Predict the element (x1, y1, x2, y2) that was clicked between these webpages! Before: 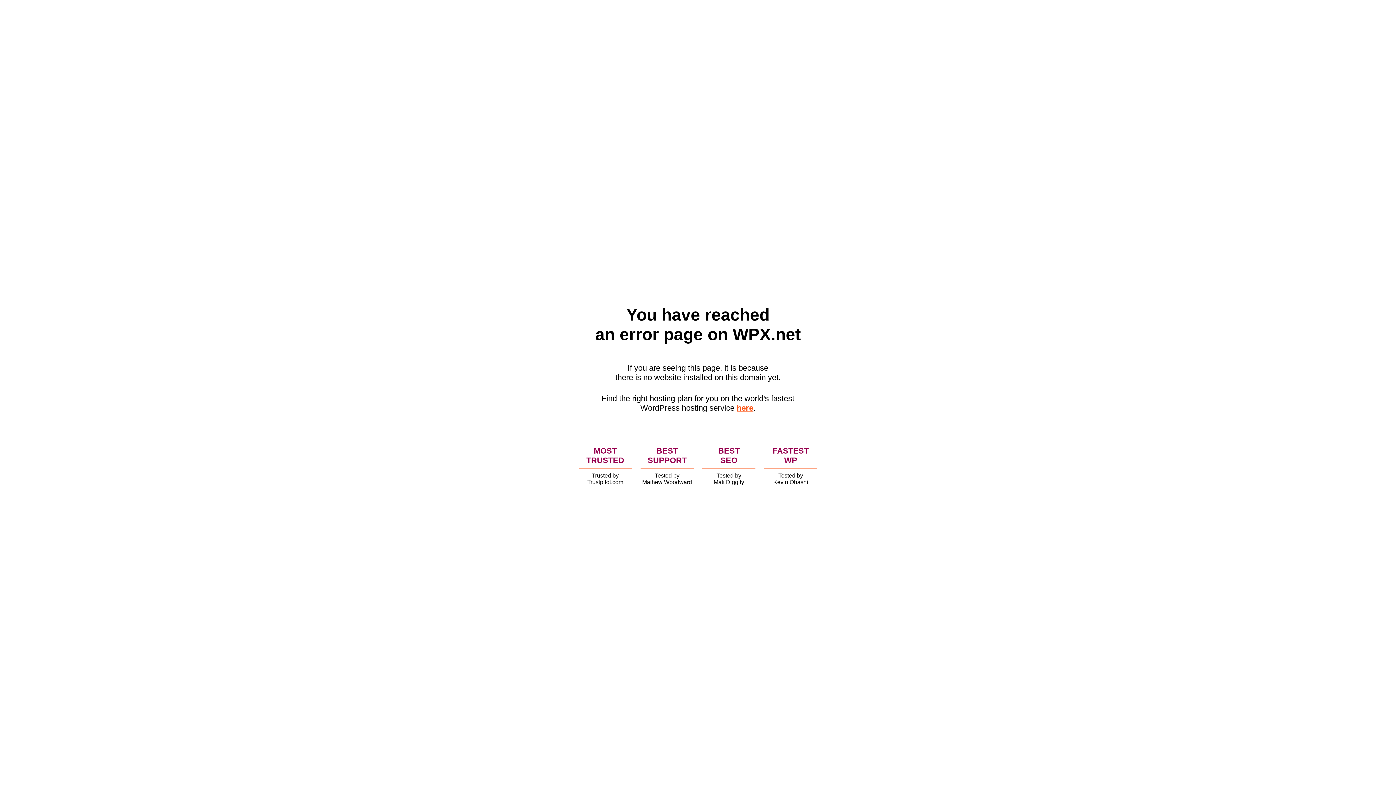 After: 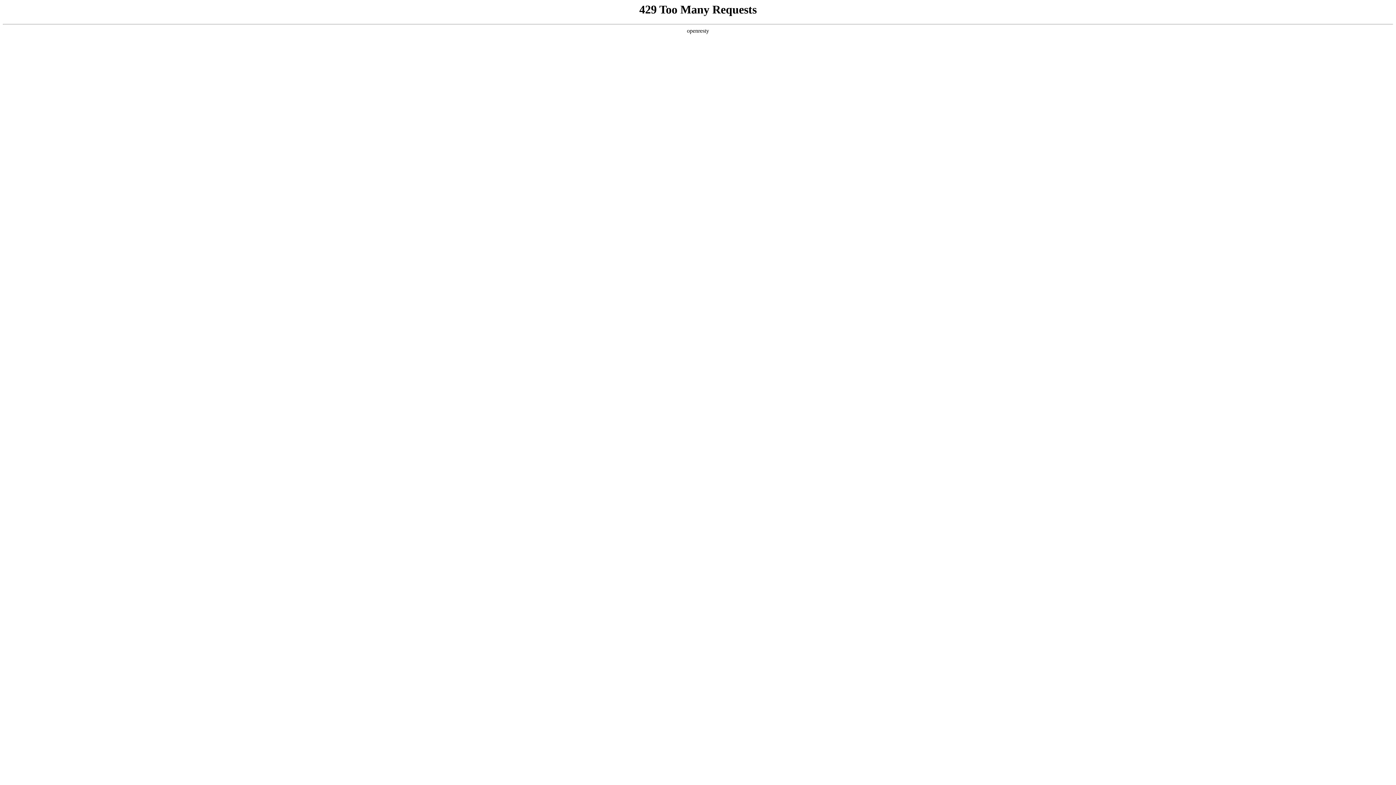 Action: label: here bbox: (736, 403, 753, 412)